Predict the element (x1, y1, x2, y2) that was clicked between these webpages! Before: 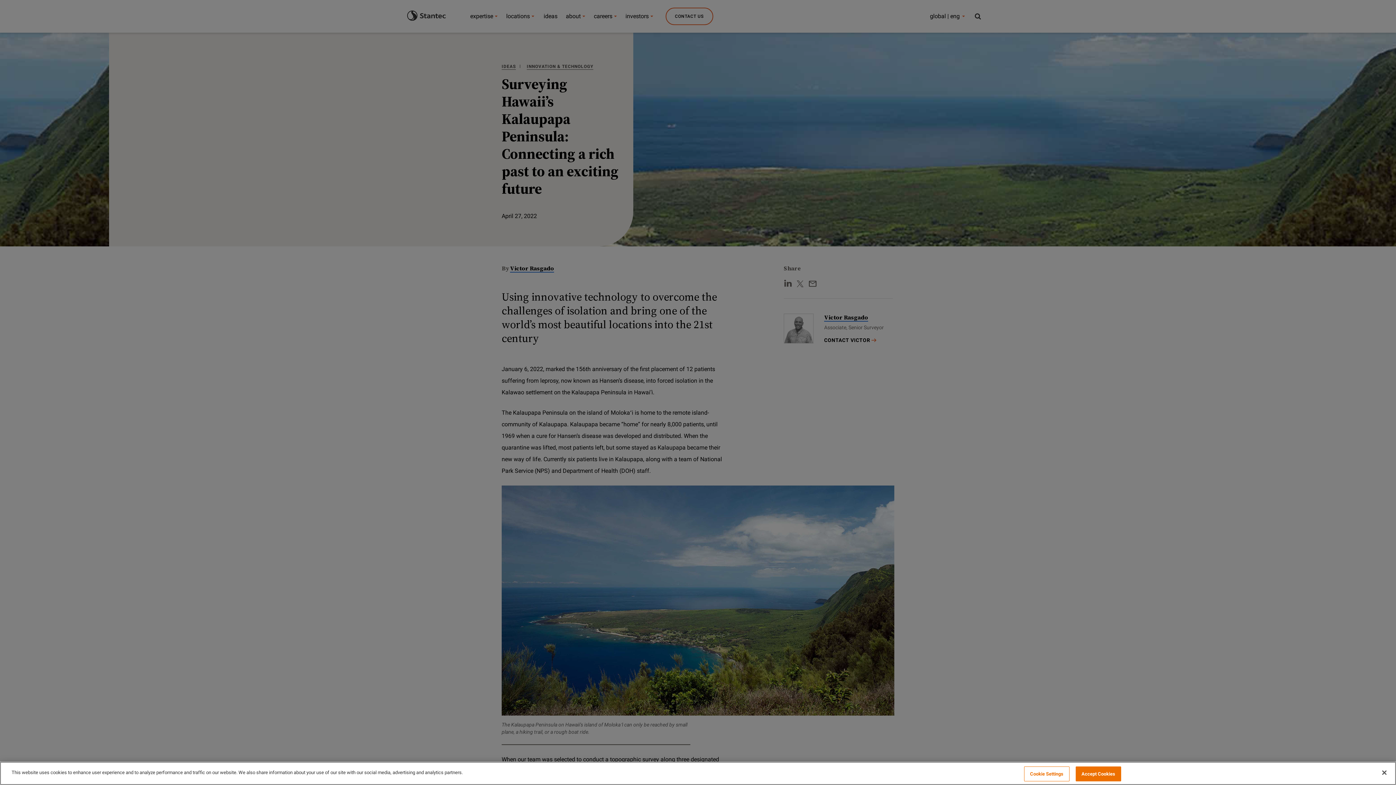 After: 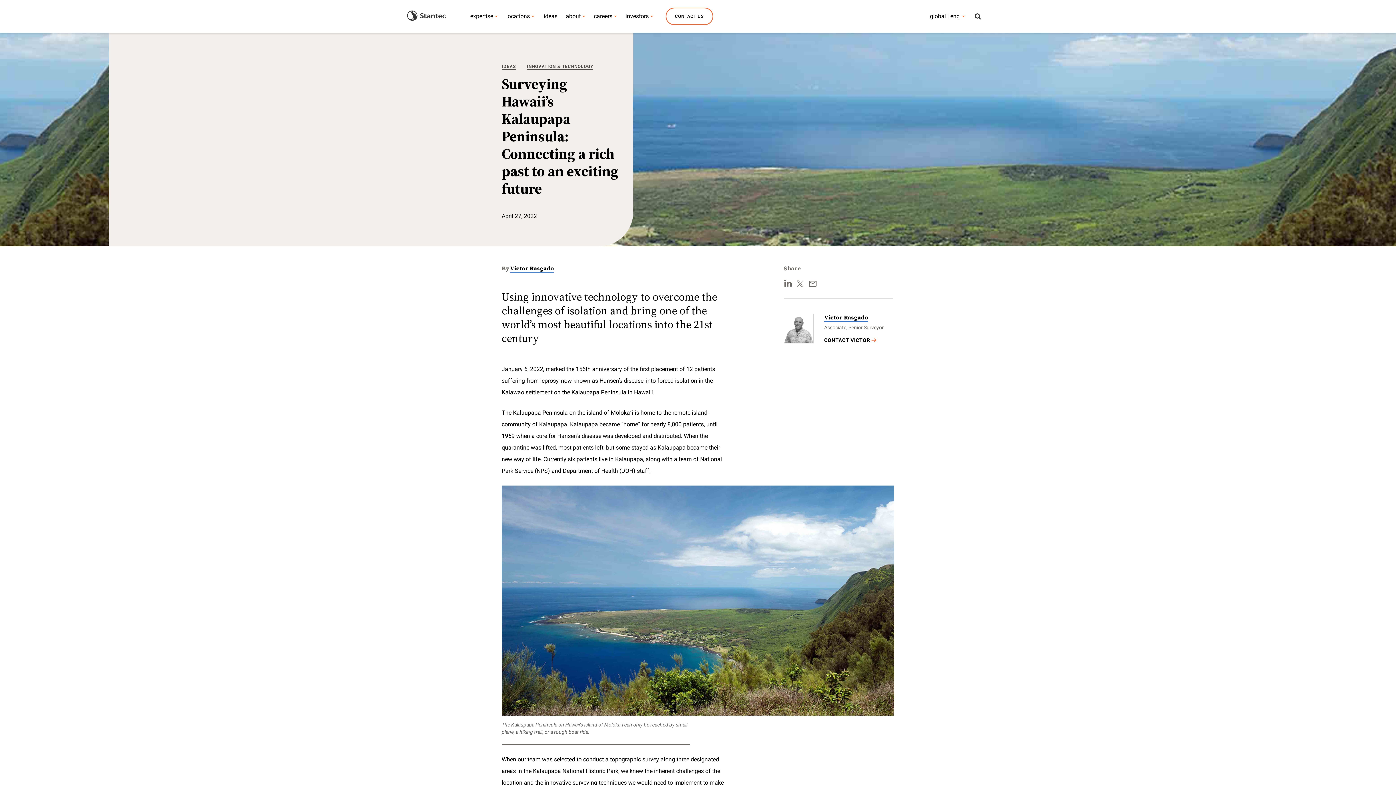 Action: bbox: (1075, 766, 1121, 781) label: Accept Cookies